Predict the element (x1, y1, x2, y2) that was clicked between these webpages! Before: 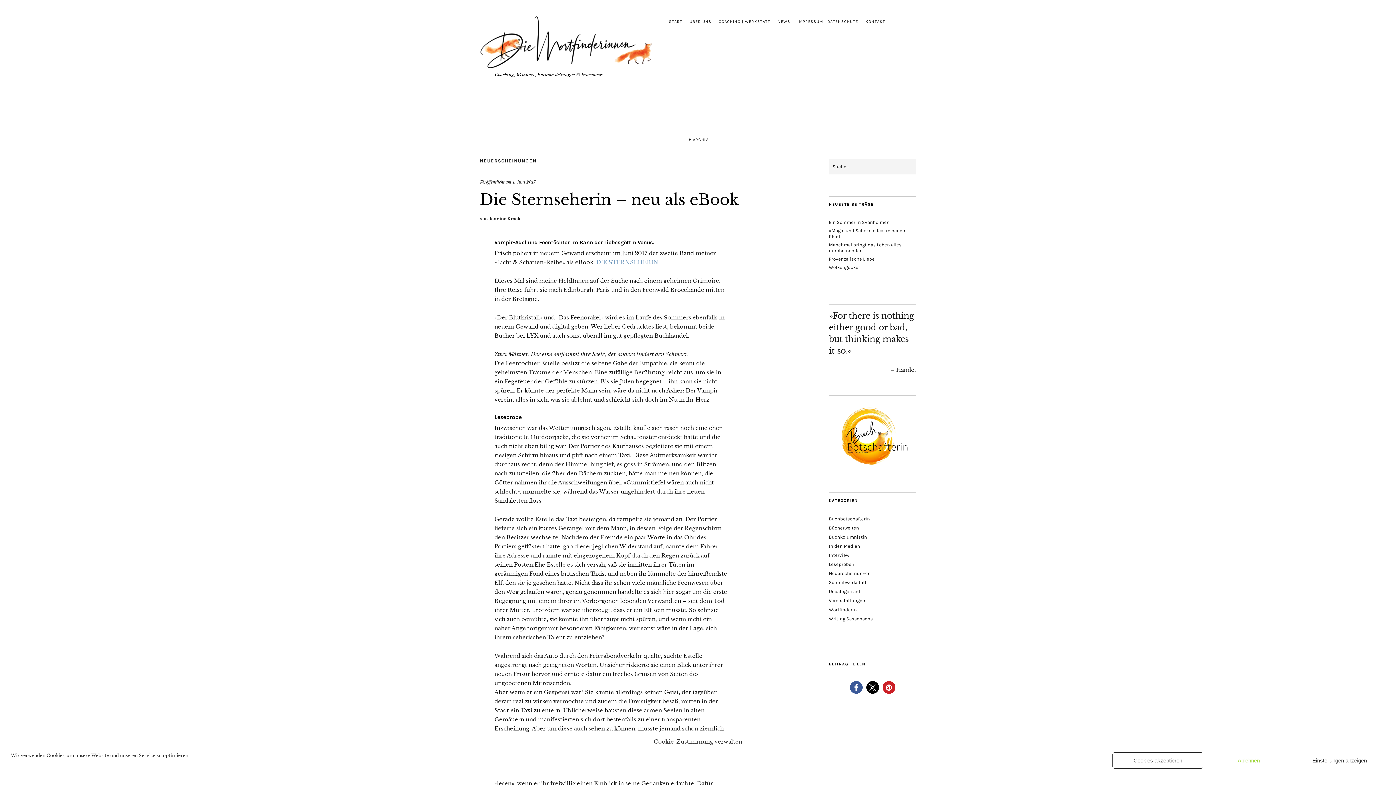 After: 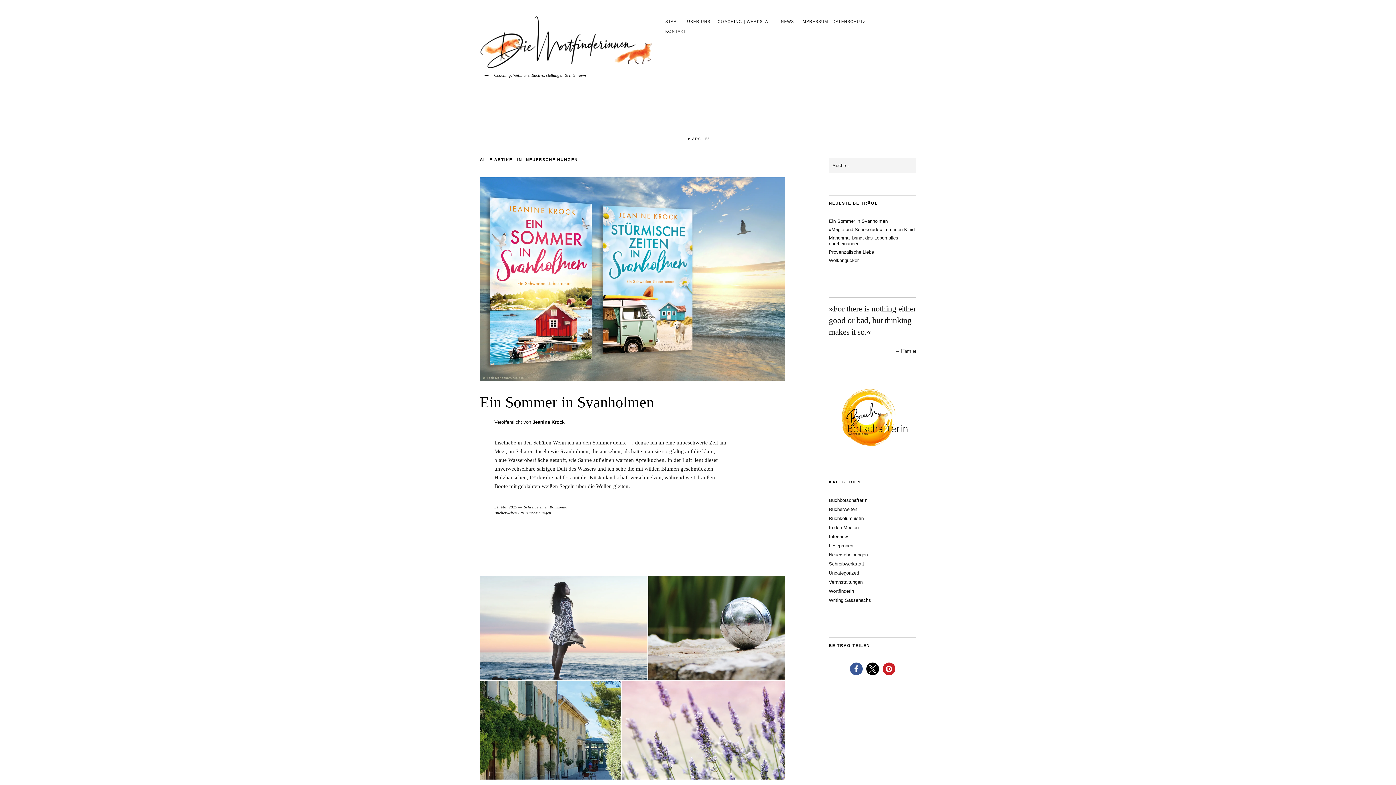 Action: label: Neuerscheinungen bbox: (829, 570, 870, 576)